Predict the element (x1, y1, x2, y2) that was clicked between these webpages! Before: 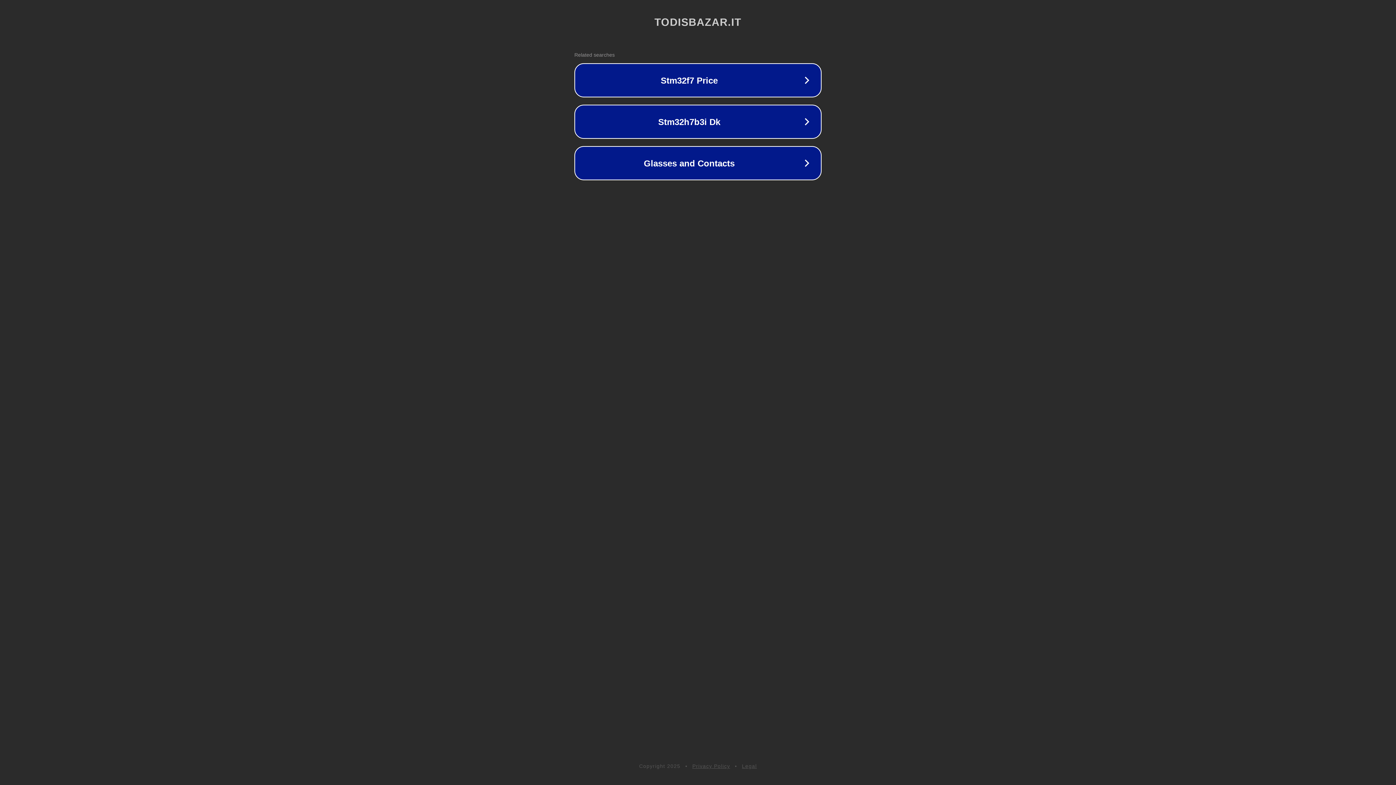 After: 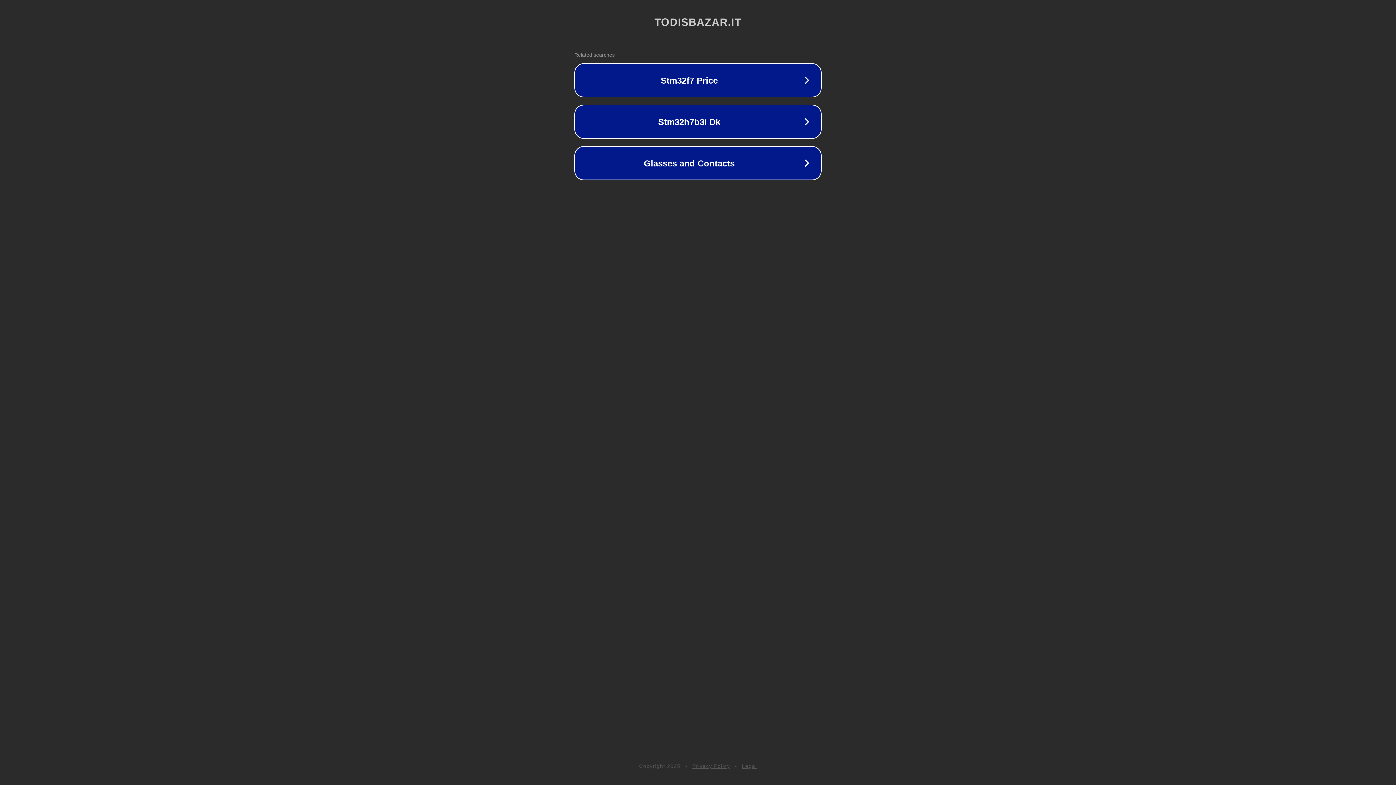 Action: bbox: (692, 763, 730, 769) label: Privacy Policy